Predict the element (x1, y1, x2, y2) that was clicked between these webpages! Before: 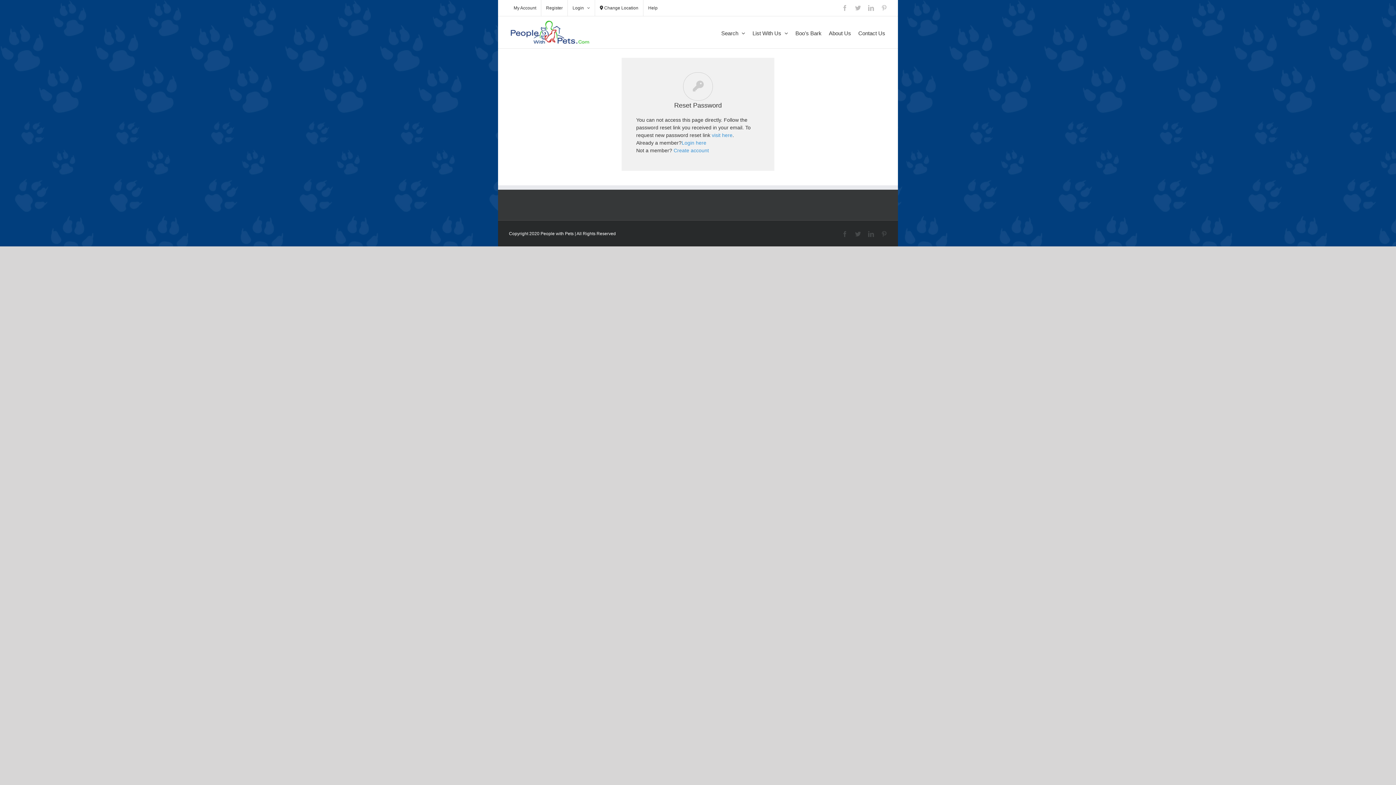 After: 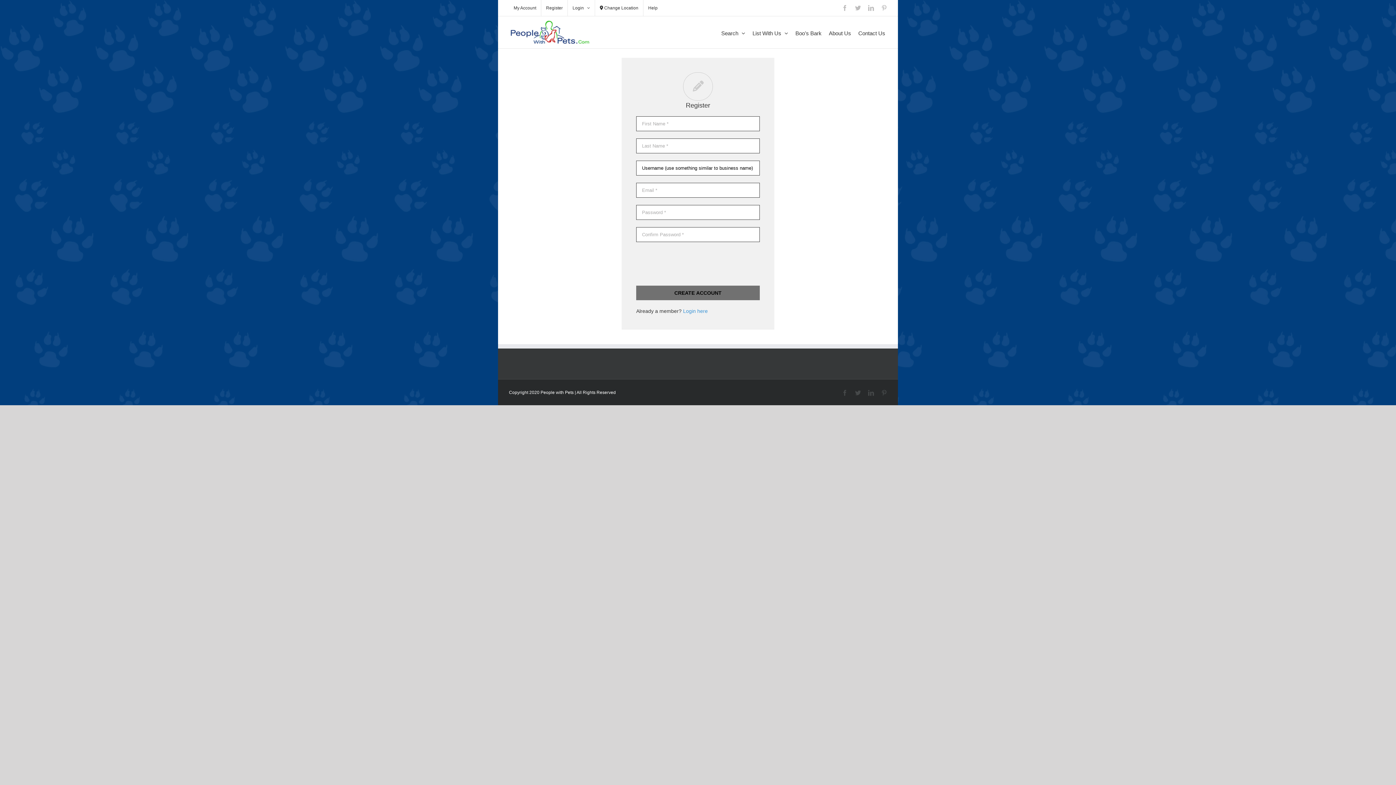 Action: label: Register bbox: (541, 0, 567, 16)